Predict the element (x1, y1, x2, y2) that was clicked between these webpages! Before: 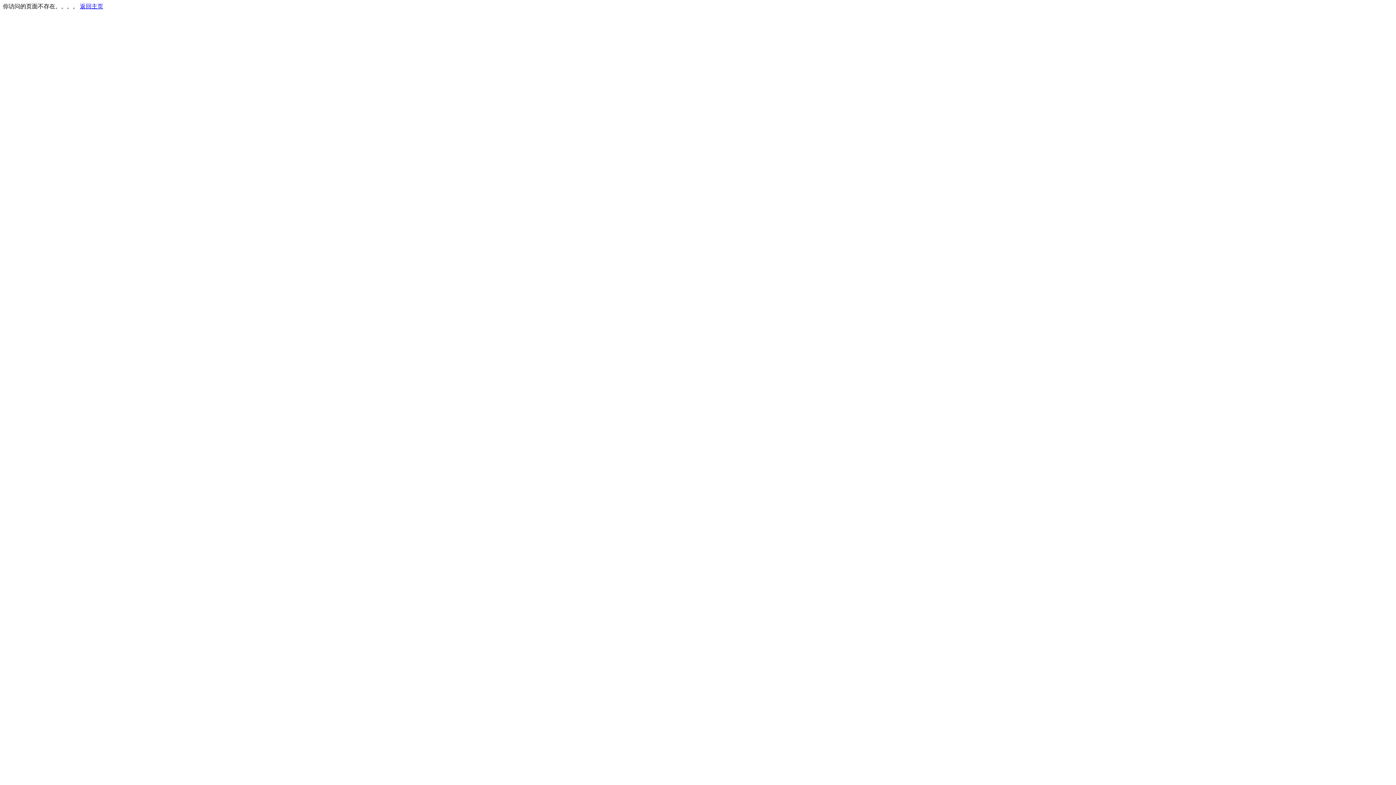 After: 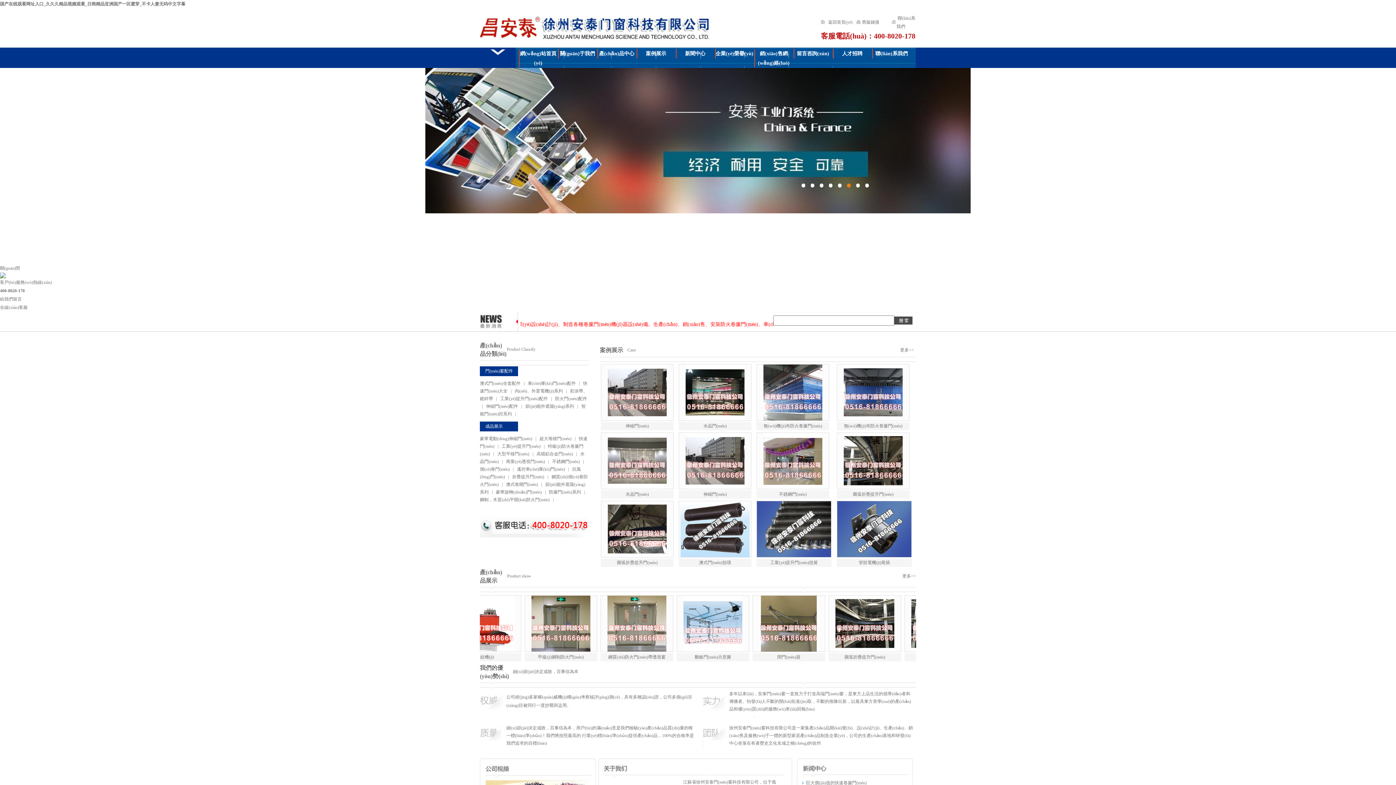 Action: label: 返回主页 bbox: (80, 3, 103, 9)